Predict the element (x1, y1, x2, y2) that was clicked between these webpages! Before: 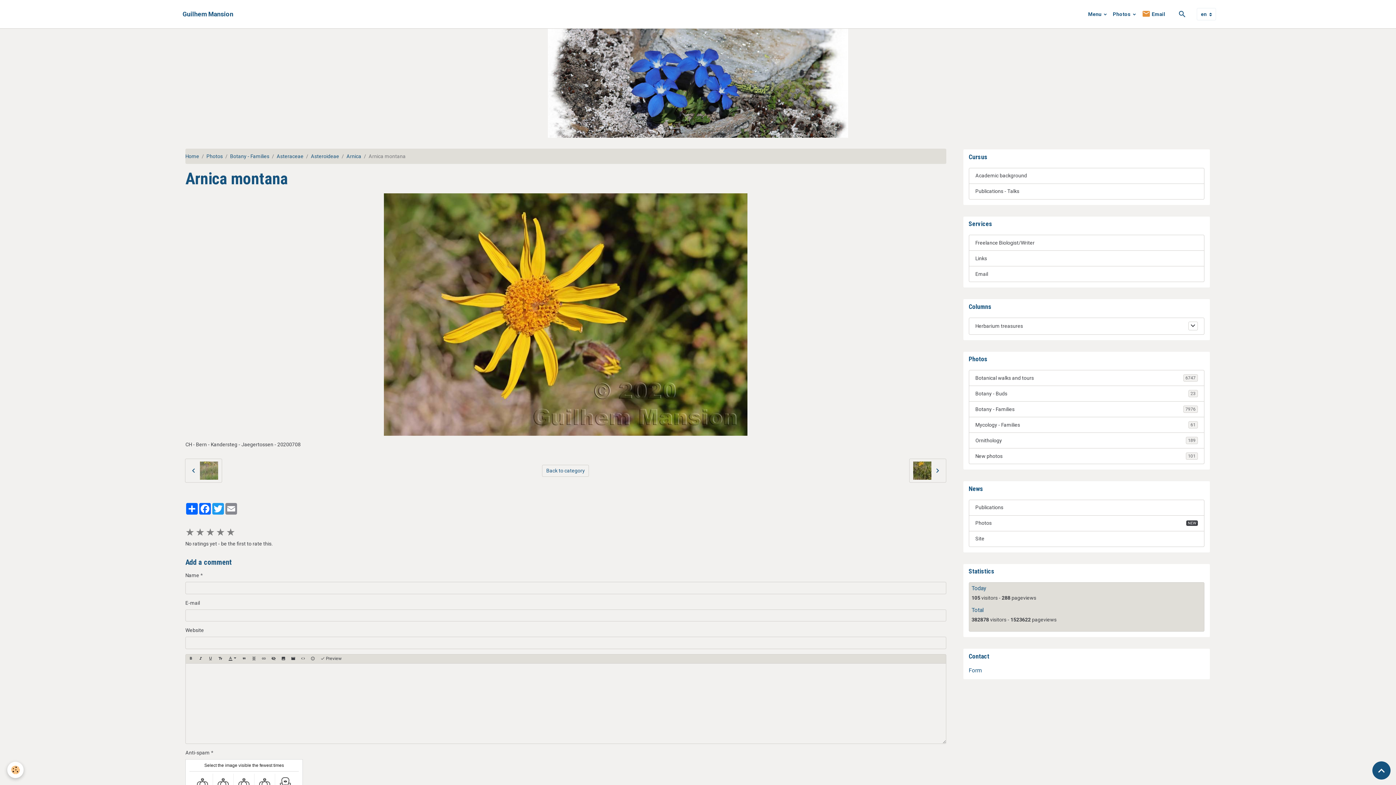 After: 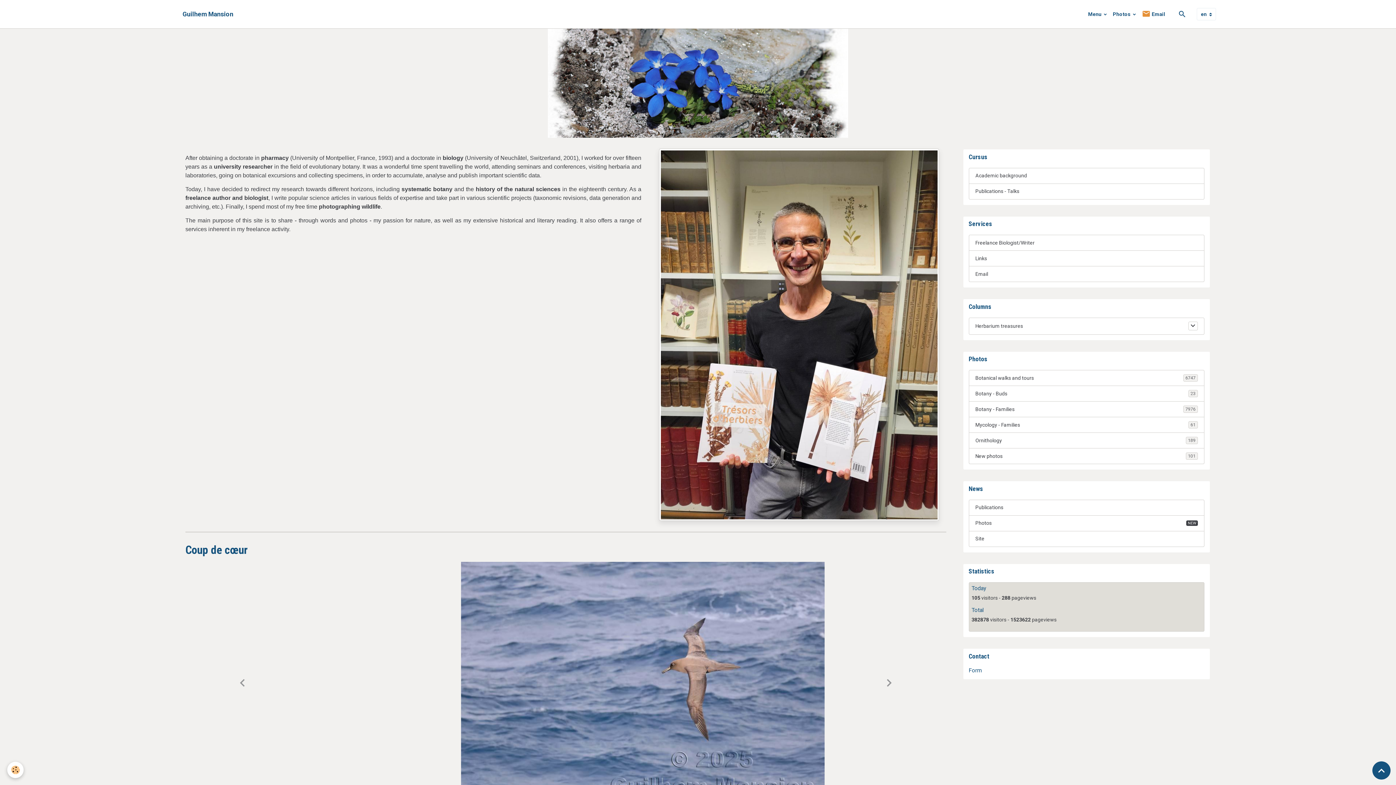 Action: label: Menu  bbox: (1085, 7, 1110, 20)